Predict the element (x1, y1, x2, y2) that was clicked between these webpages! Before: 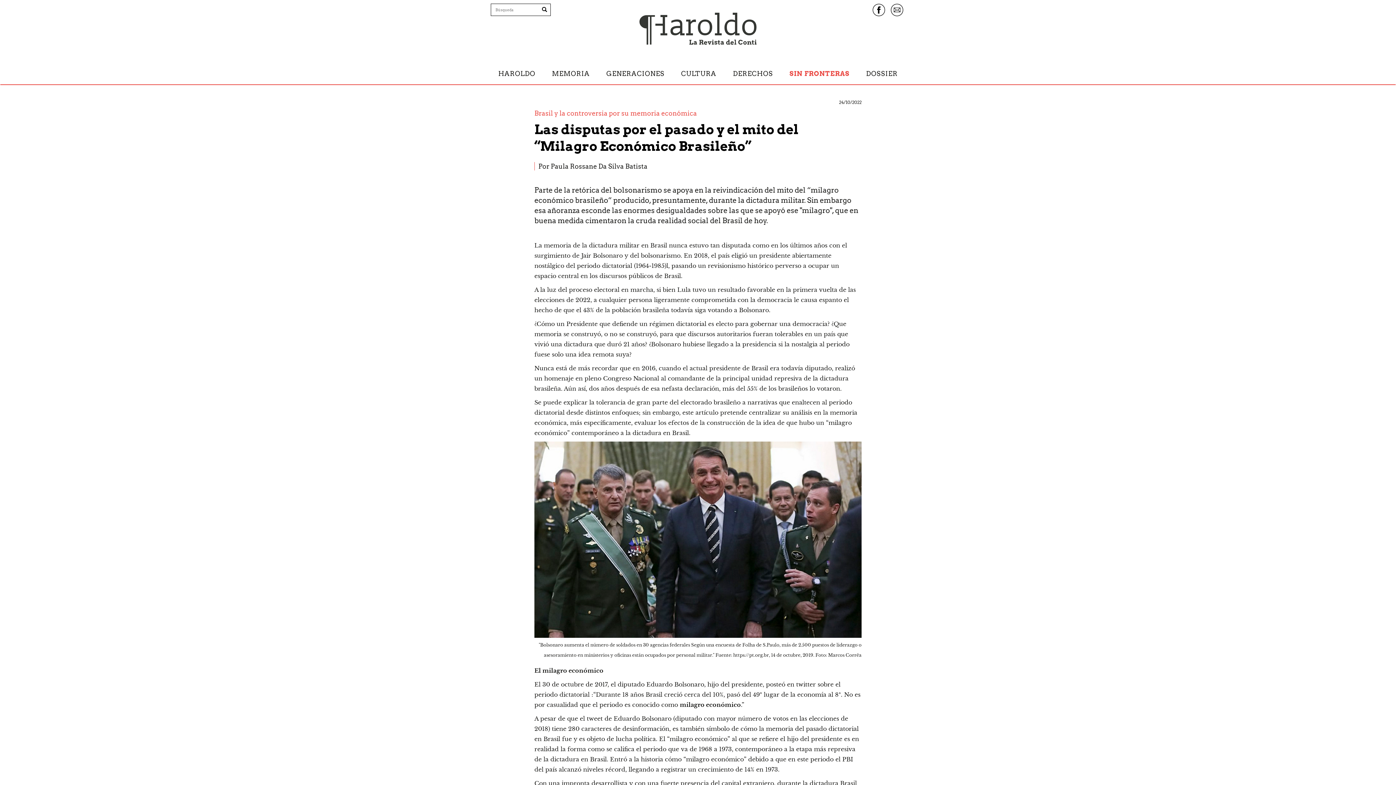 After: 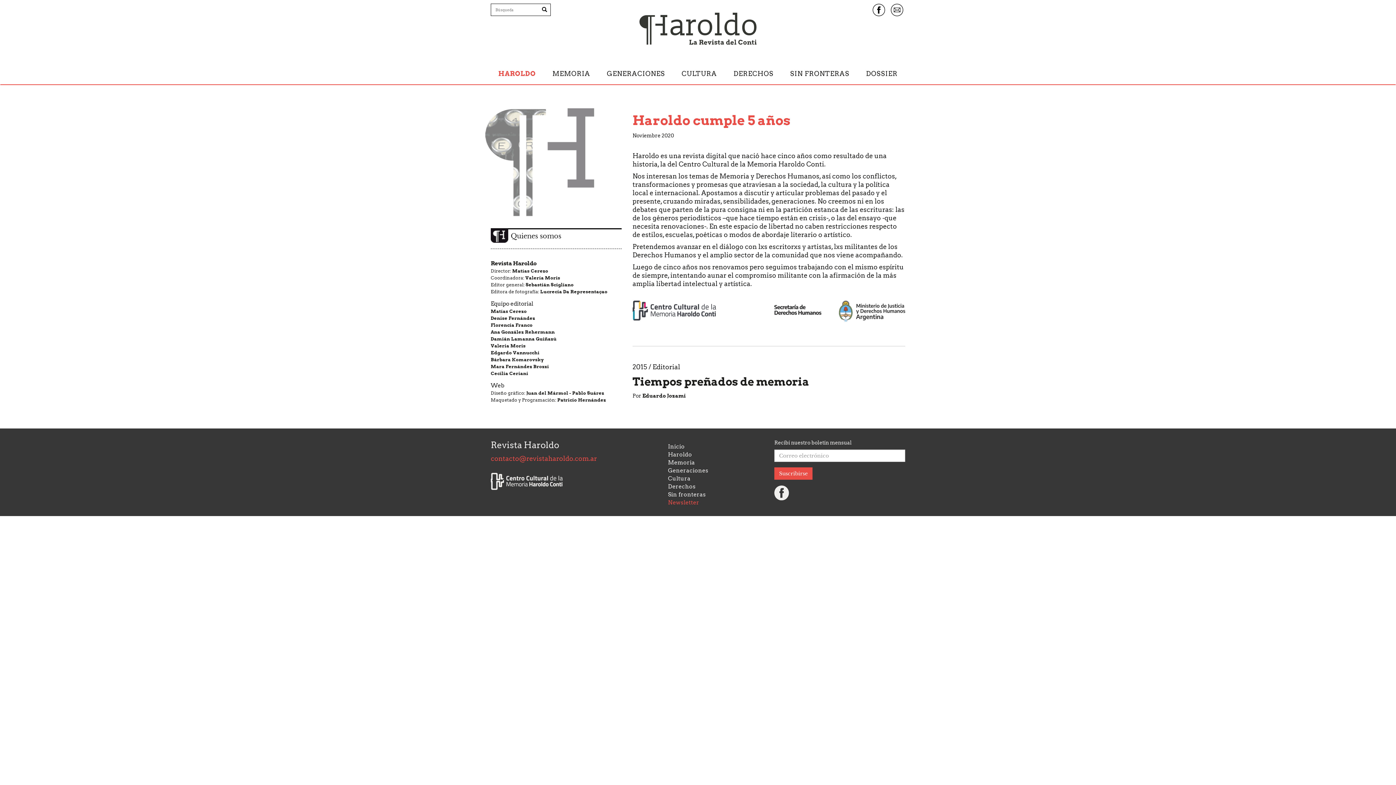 Action: label: HAROLDO bbox: (494, 66, 539, 81)